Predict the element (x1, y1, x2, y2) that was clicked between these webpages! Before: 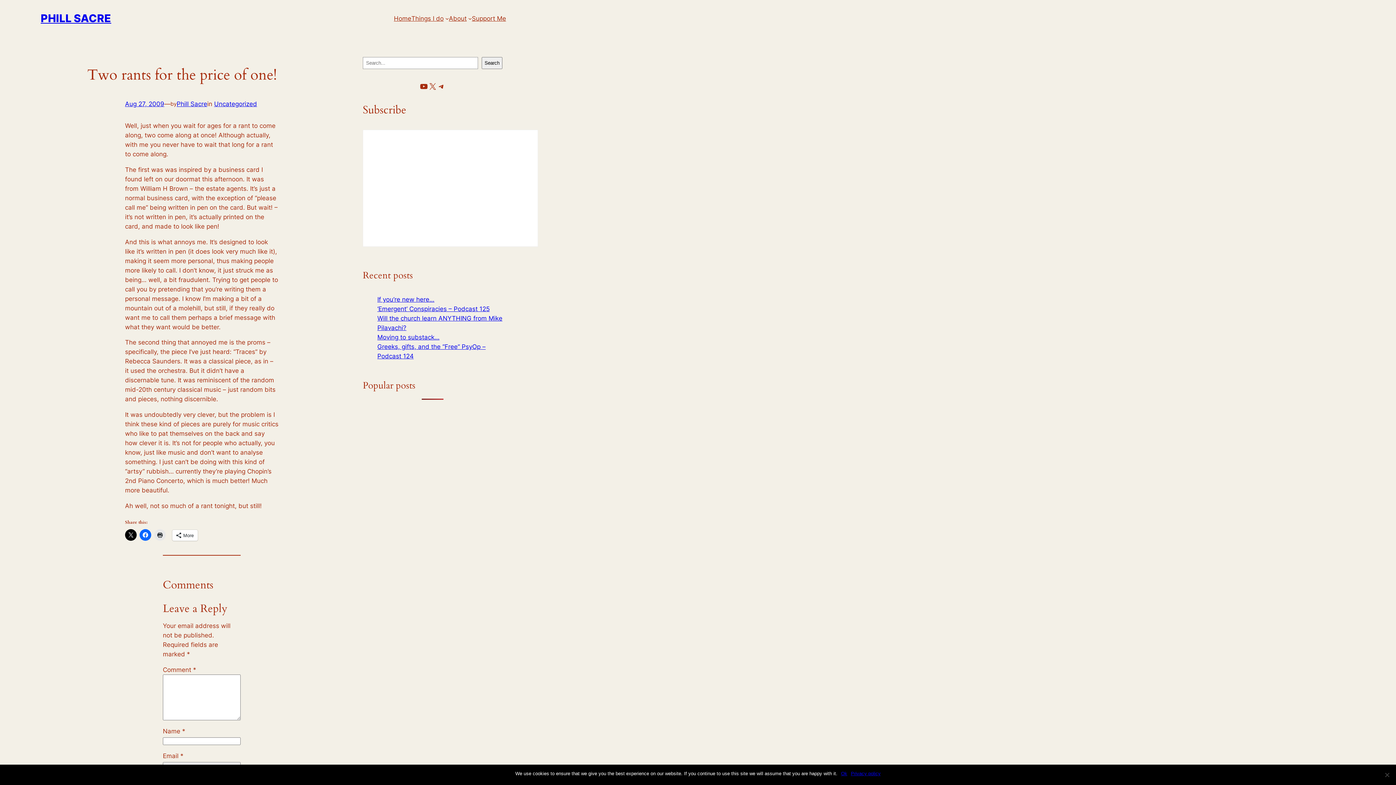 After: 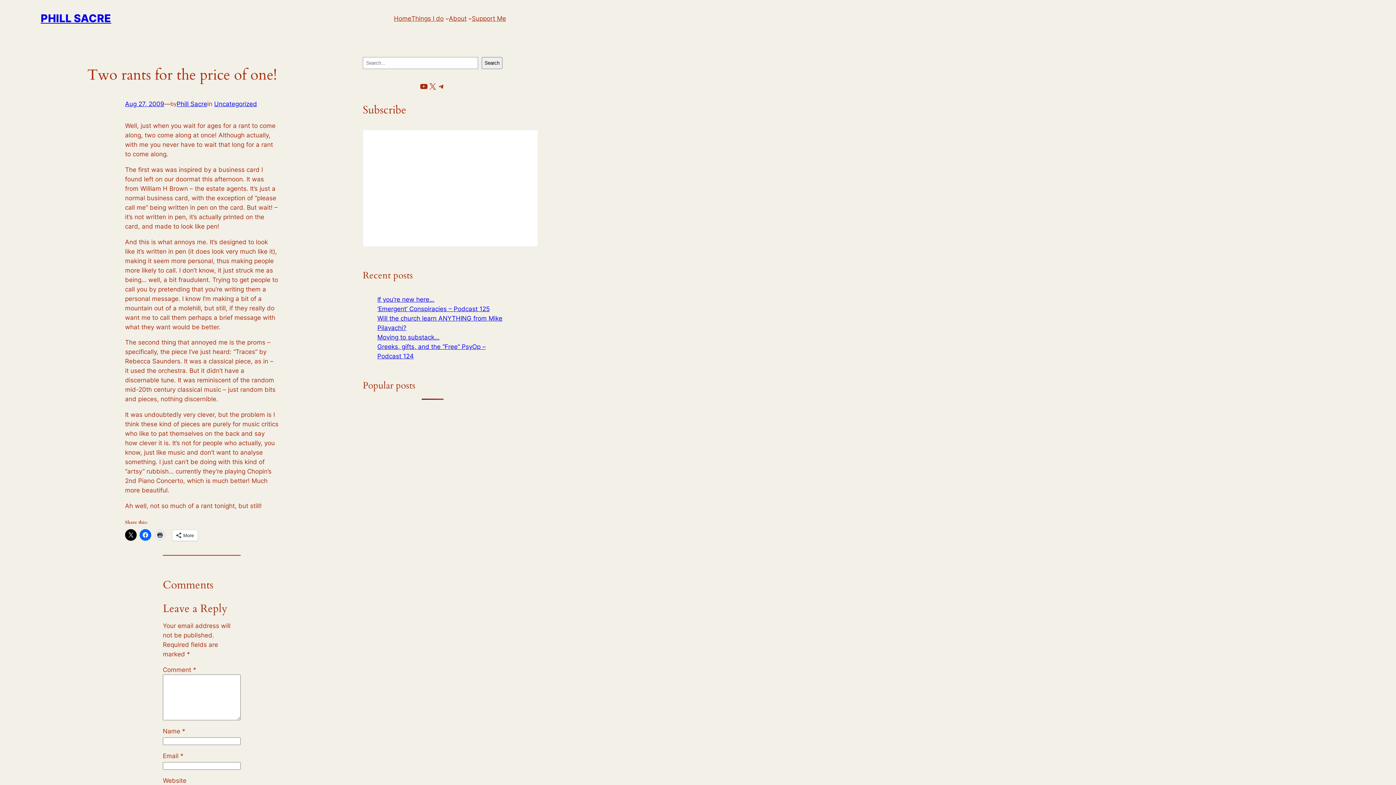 Action: label: Ok bbox: (841, 770, 847, 777)